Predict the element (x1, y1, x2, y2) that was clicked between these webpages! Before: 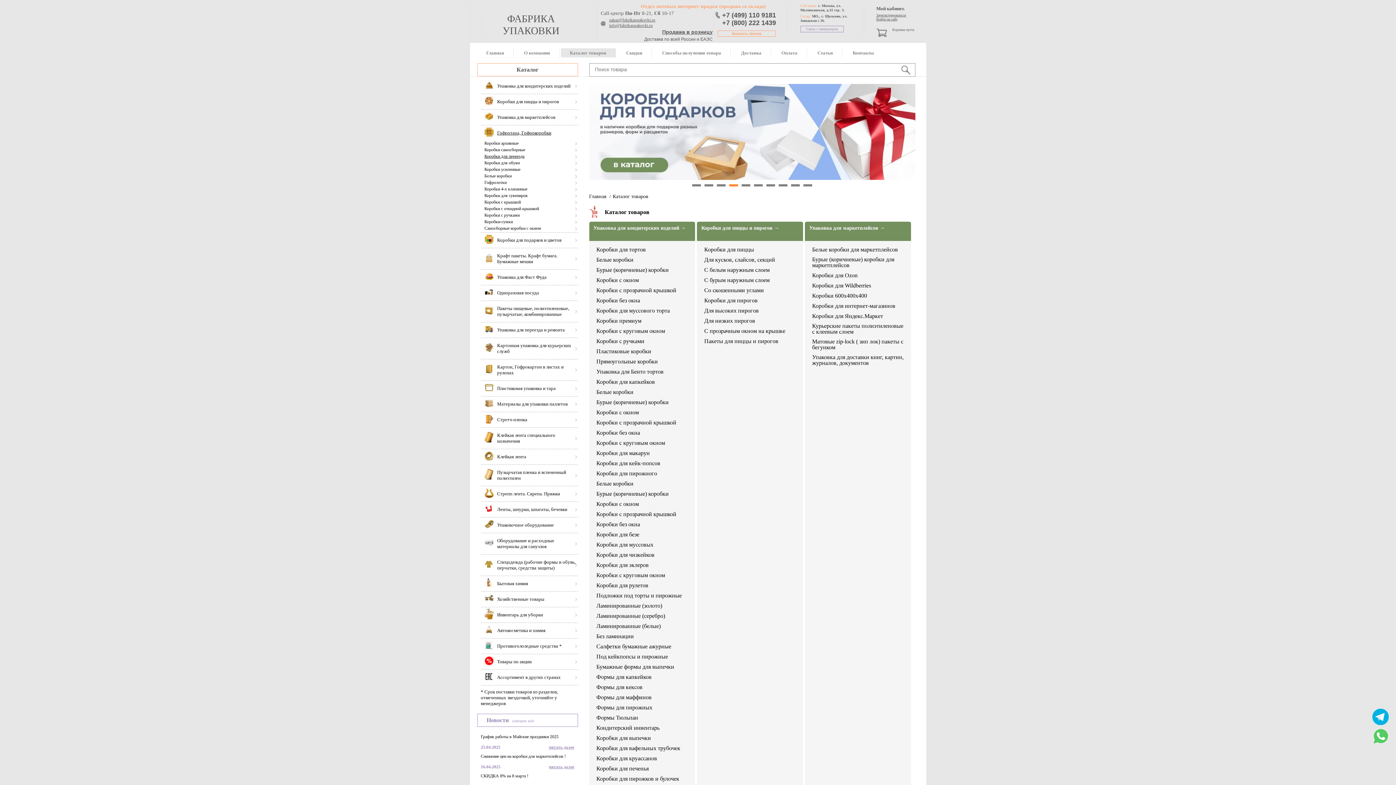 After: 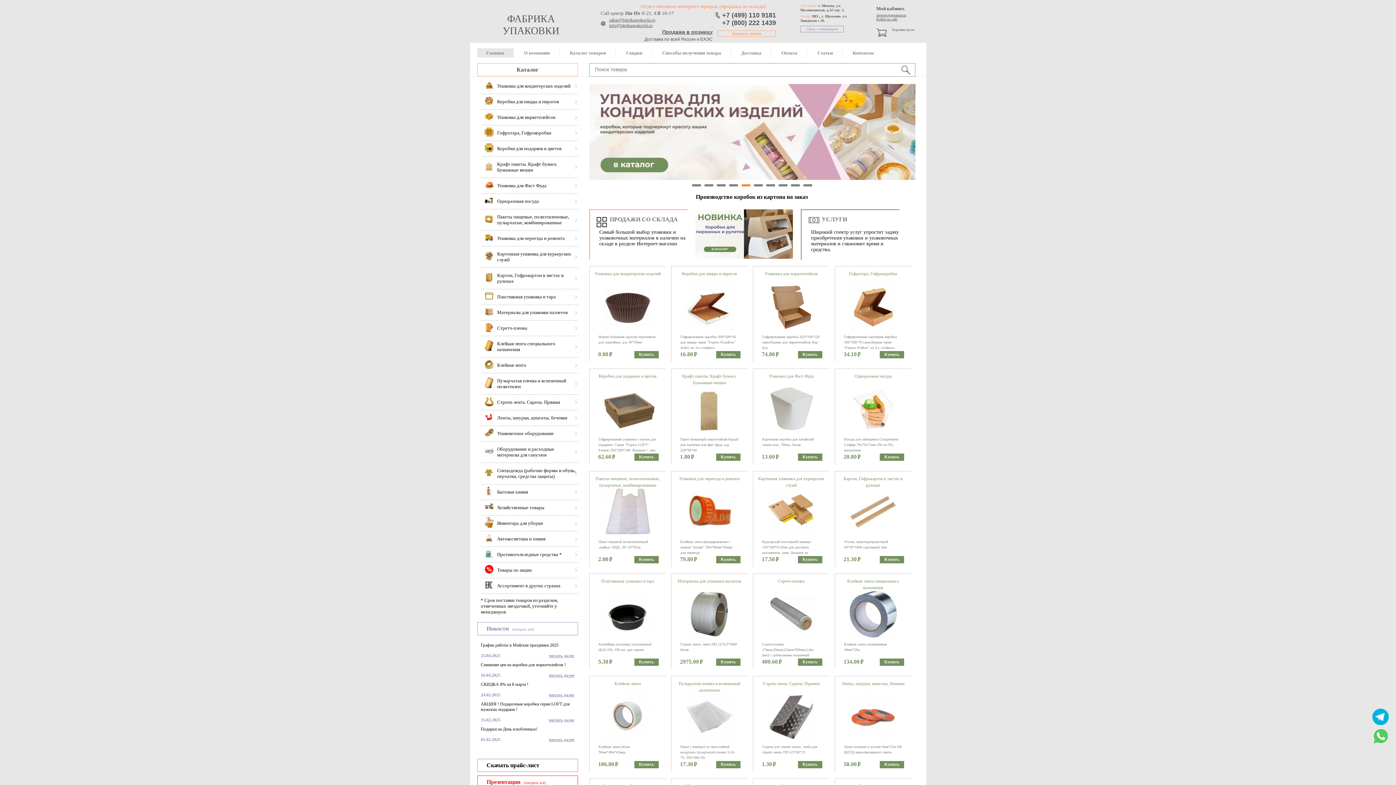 Action: label: Главная bbox: (589, 193, 606, 199)